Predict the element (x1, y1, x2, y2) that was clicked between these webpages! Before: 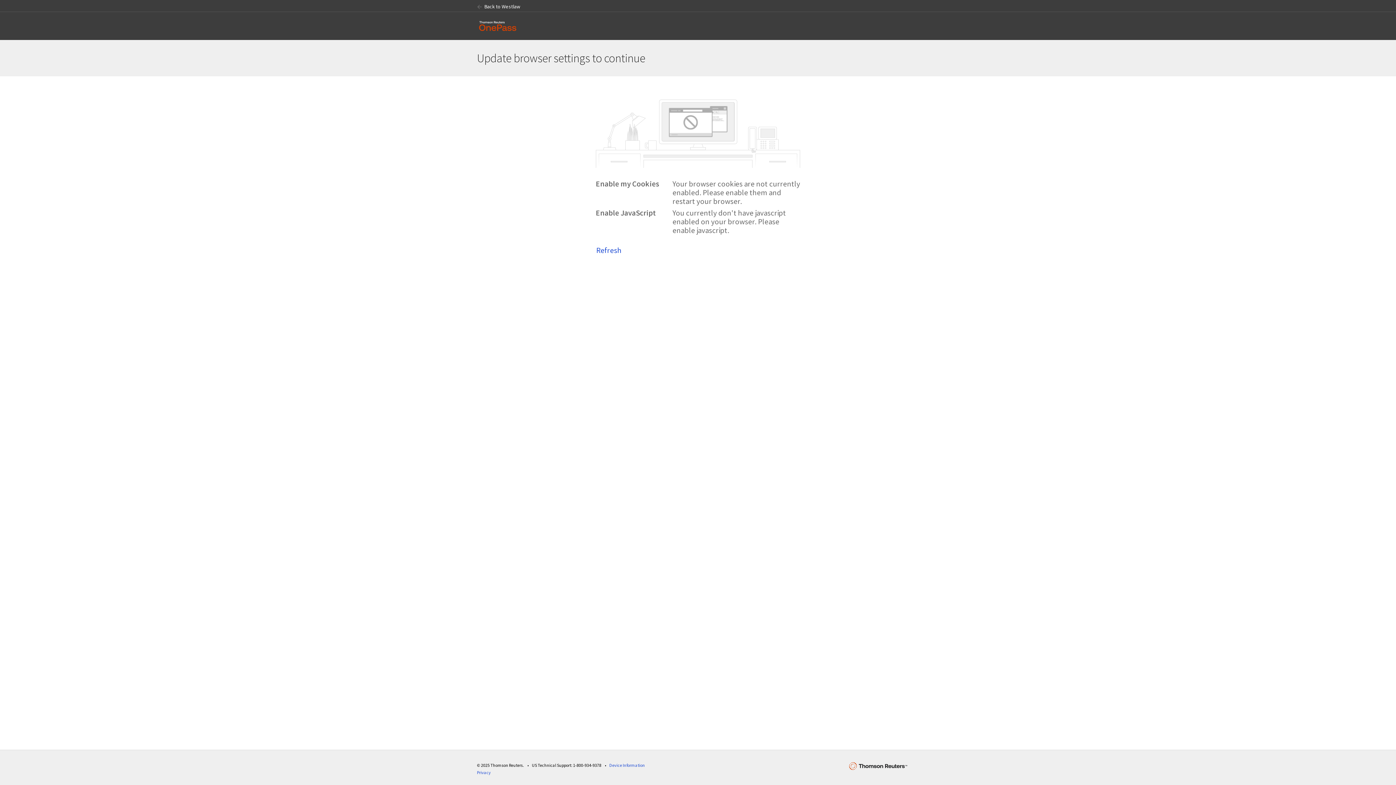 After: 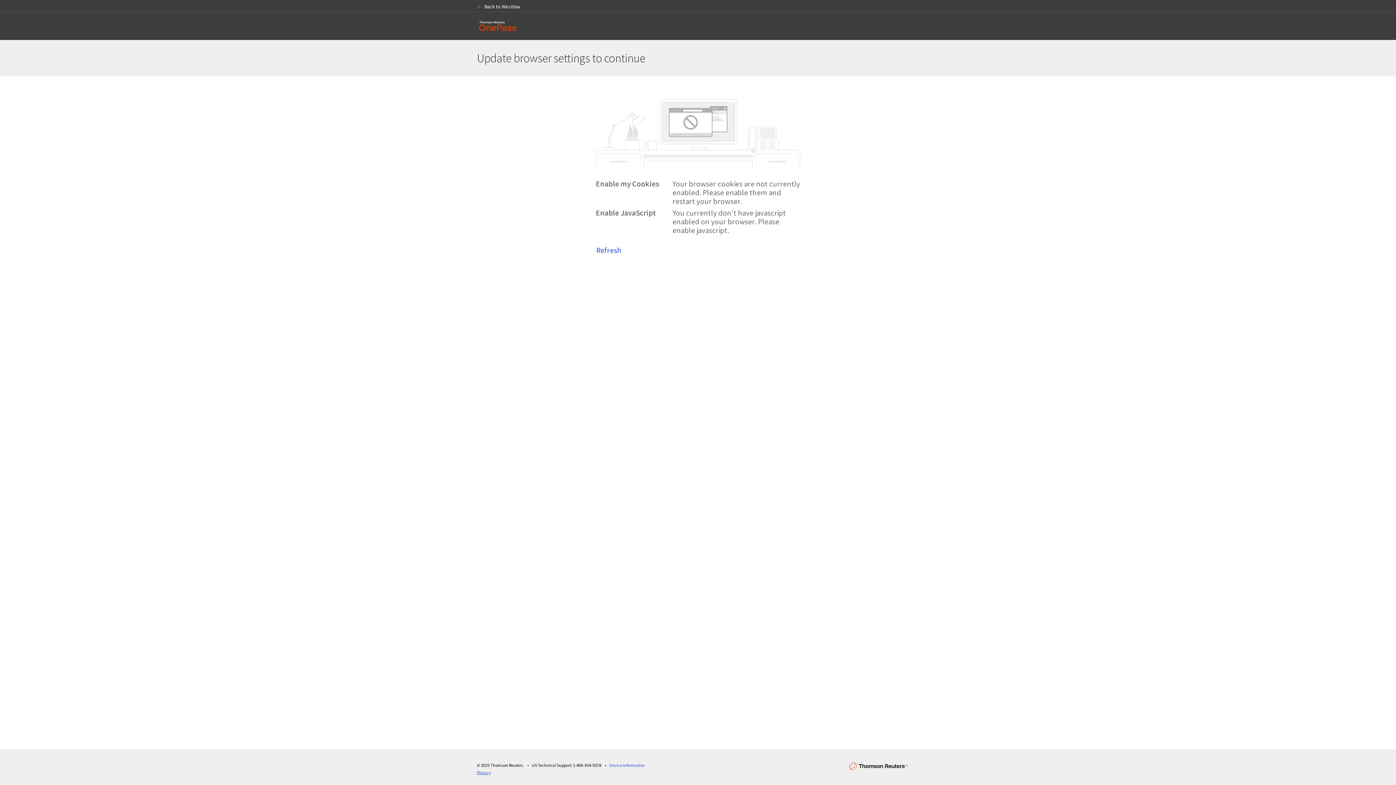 Action: bbox: (477, 770, 490, 775) label: Privacy